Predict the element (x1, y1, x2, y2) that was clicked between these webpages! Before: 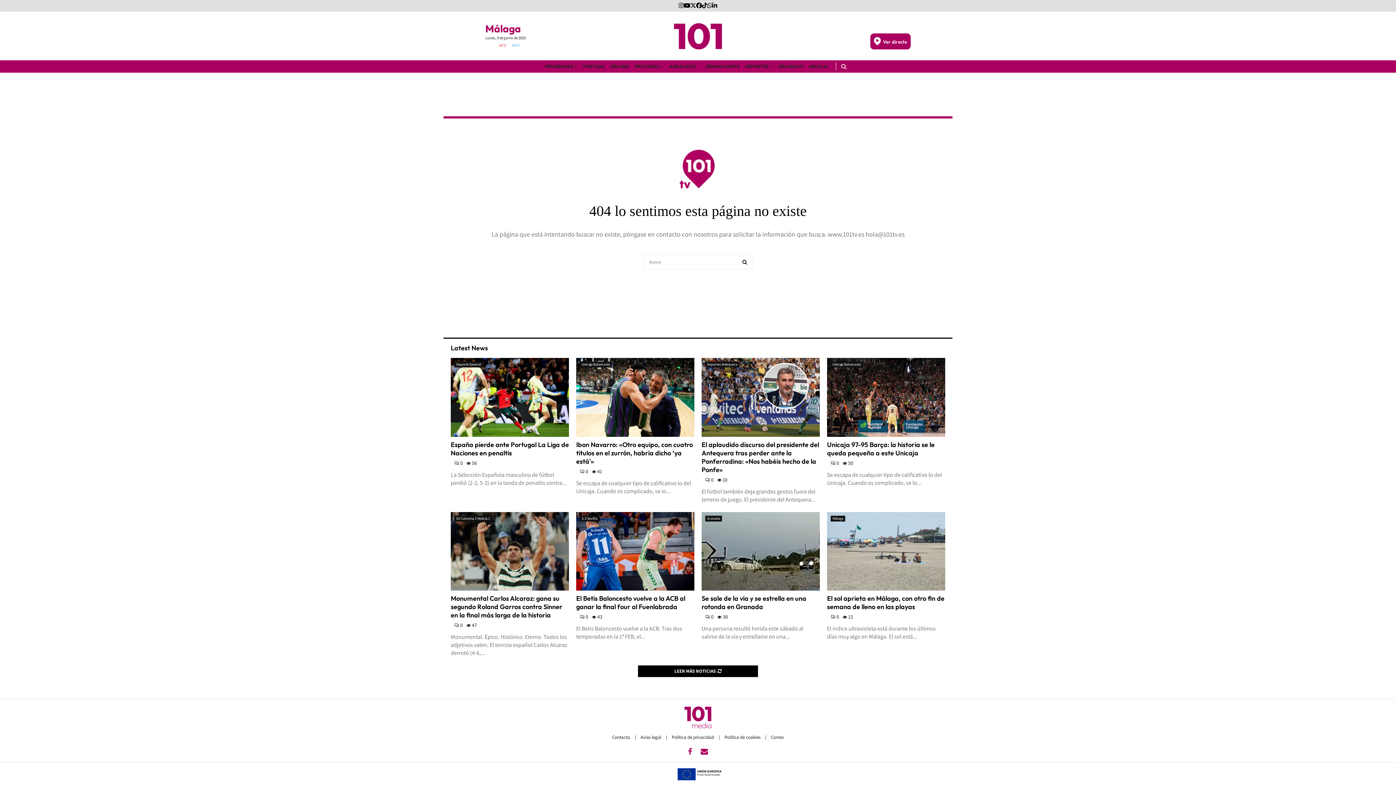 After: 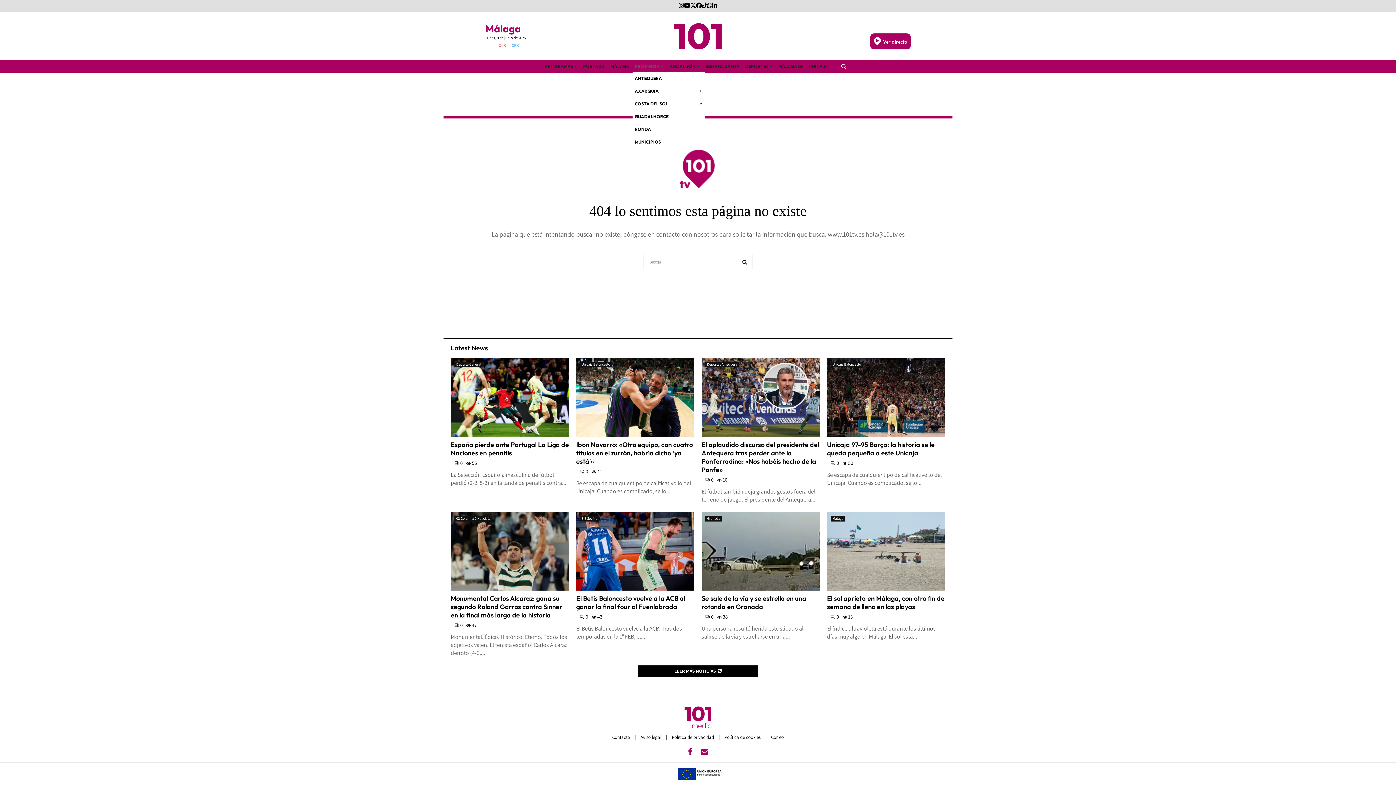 Action: bbox: (632, 61, 666, 72) label: PROVINCIA